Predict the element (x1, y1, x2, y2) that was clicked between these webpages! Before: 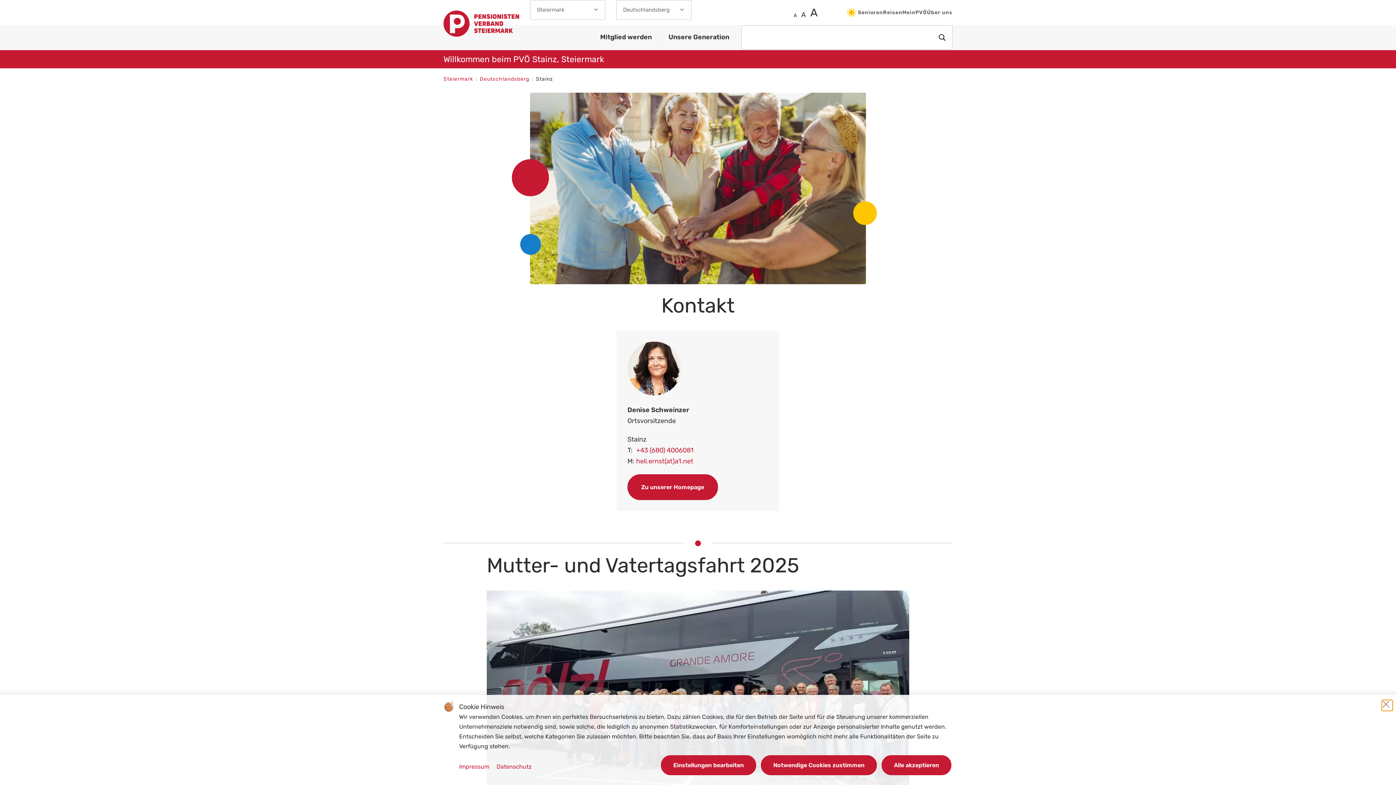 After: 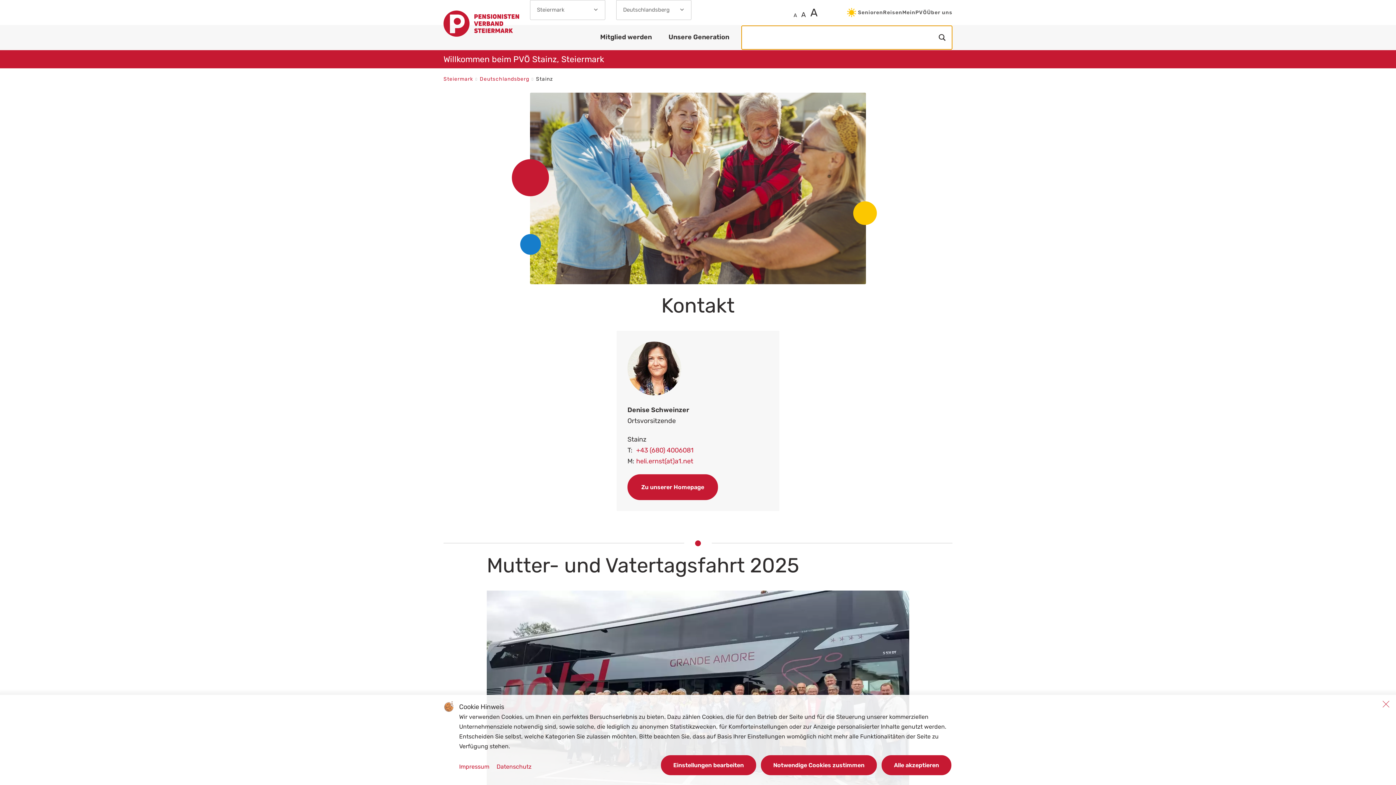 Action: label: Suchen bbox: (937, 31, 947, 43)